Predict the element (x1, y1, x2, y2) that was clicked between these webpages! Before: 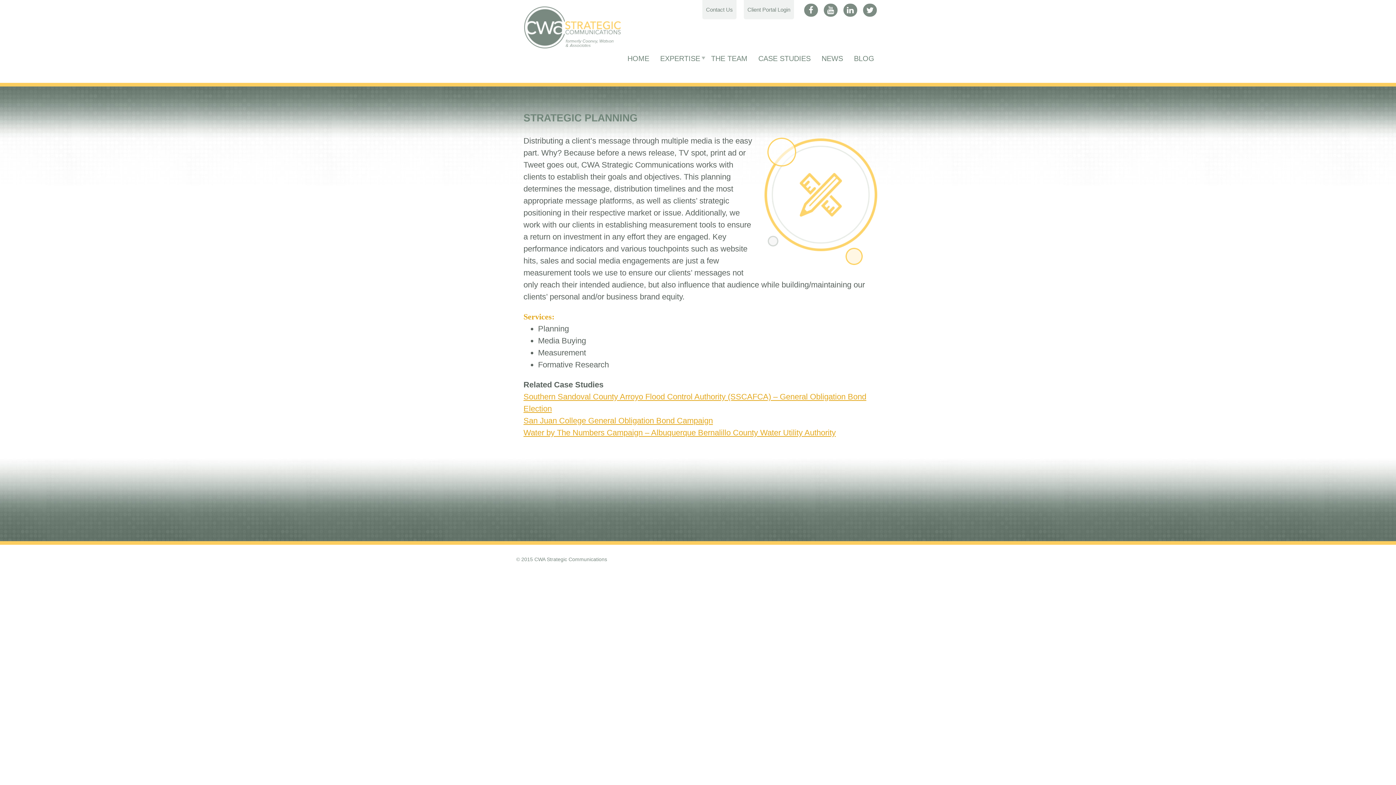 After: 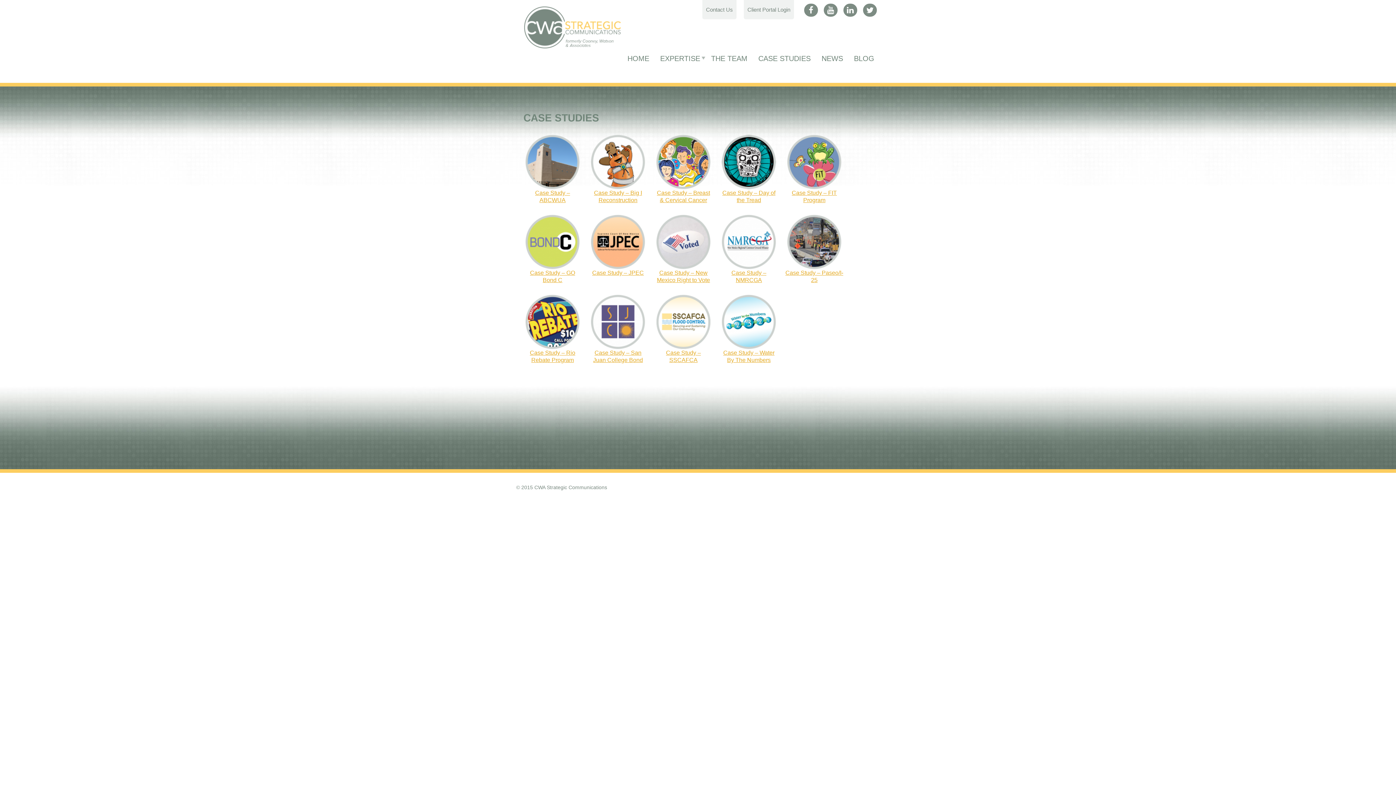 Action: bbox: (753, 52, 816, 64) label: CASE STUDIES